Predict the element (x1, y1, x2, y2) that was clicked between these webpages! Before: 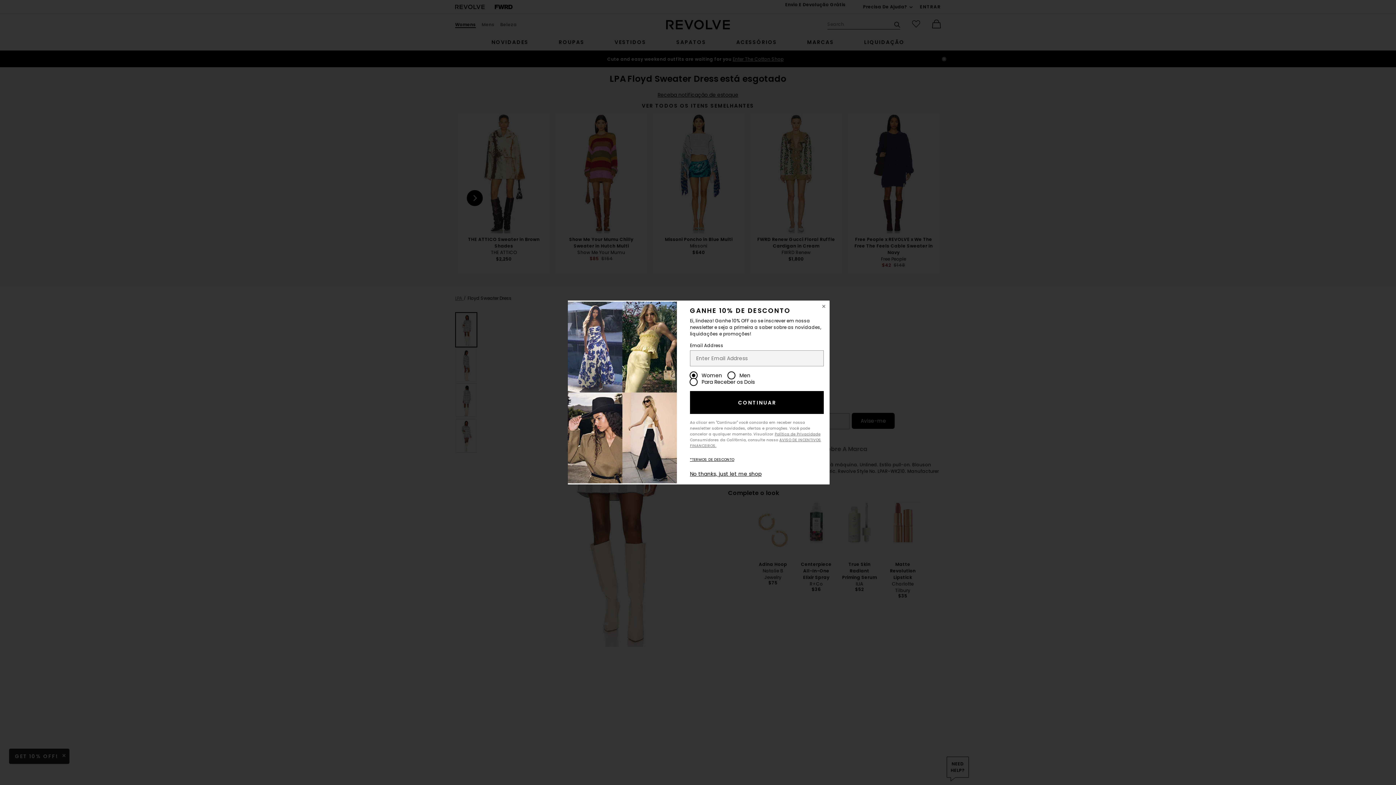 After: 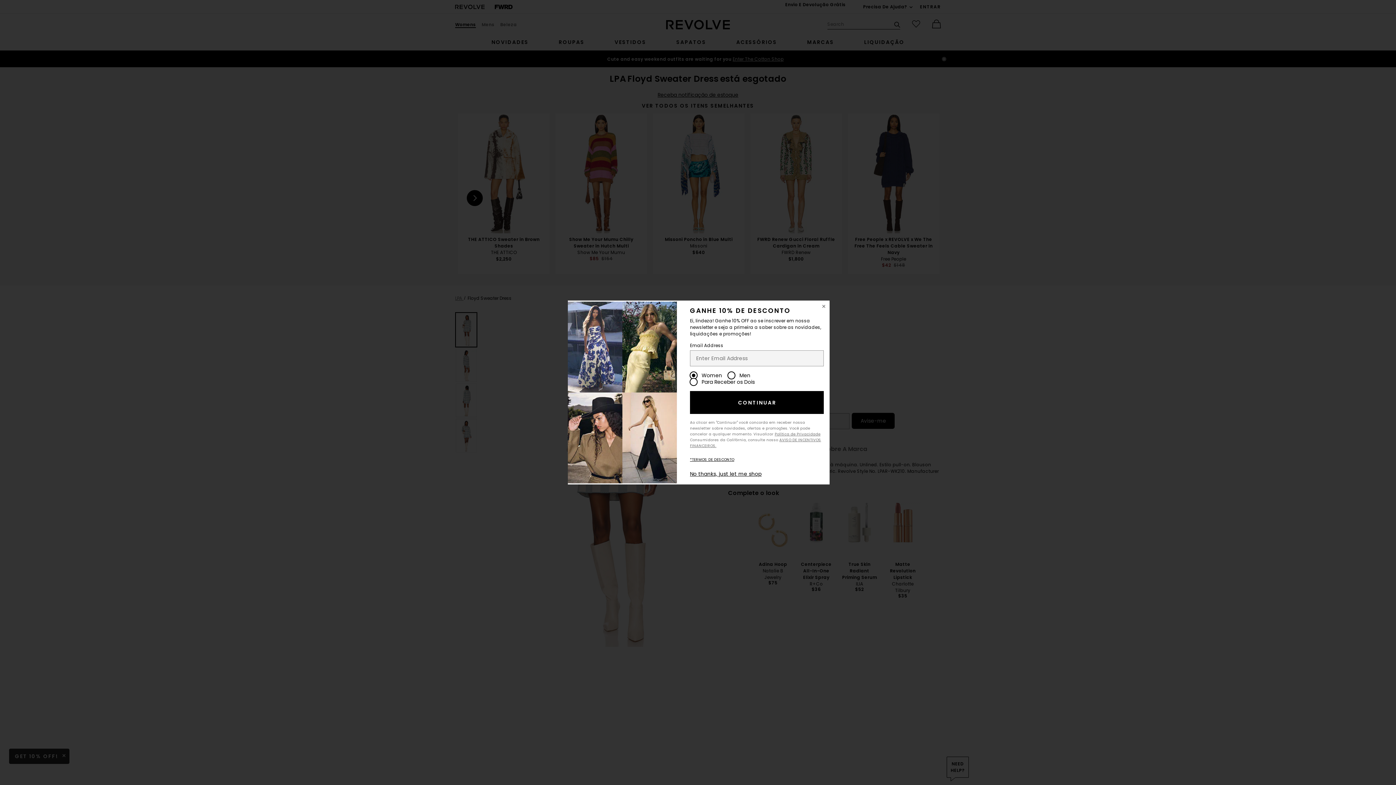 Action: label: CONTINUAR bbox: (690, 391, 823, 414)